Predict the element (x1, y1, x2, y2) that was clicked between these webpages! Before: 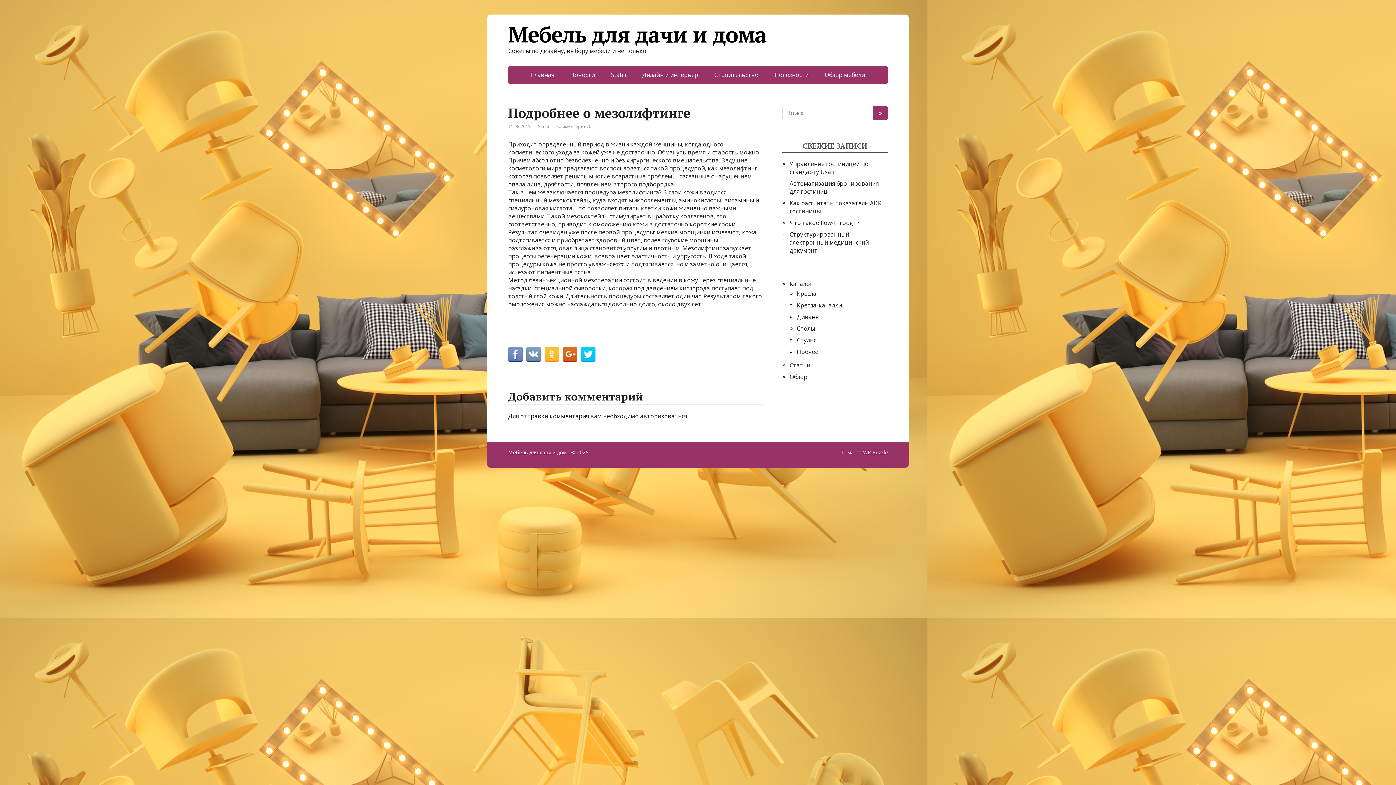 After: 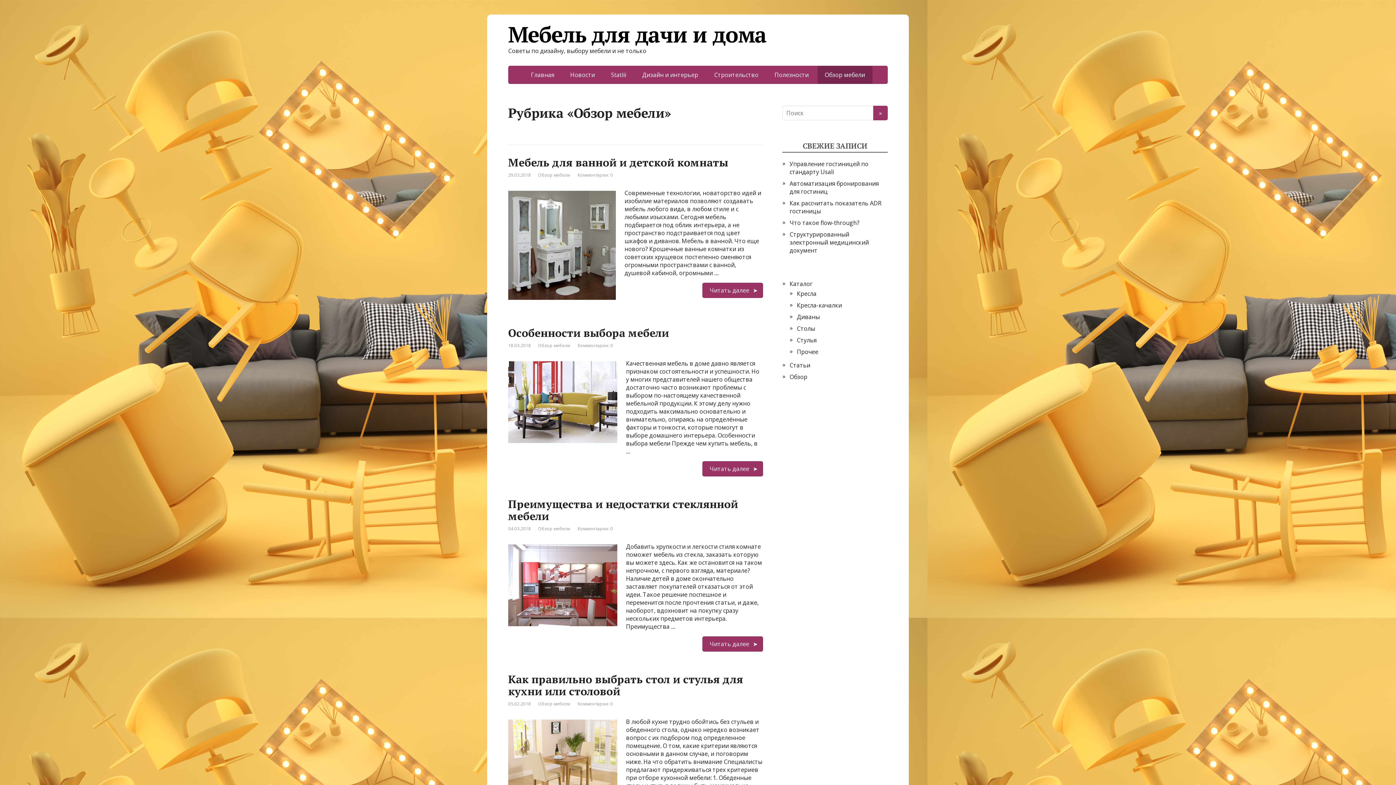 Action: label: Обзор bbox: (789, 373, 807, 381)